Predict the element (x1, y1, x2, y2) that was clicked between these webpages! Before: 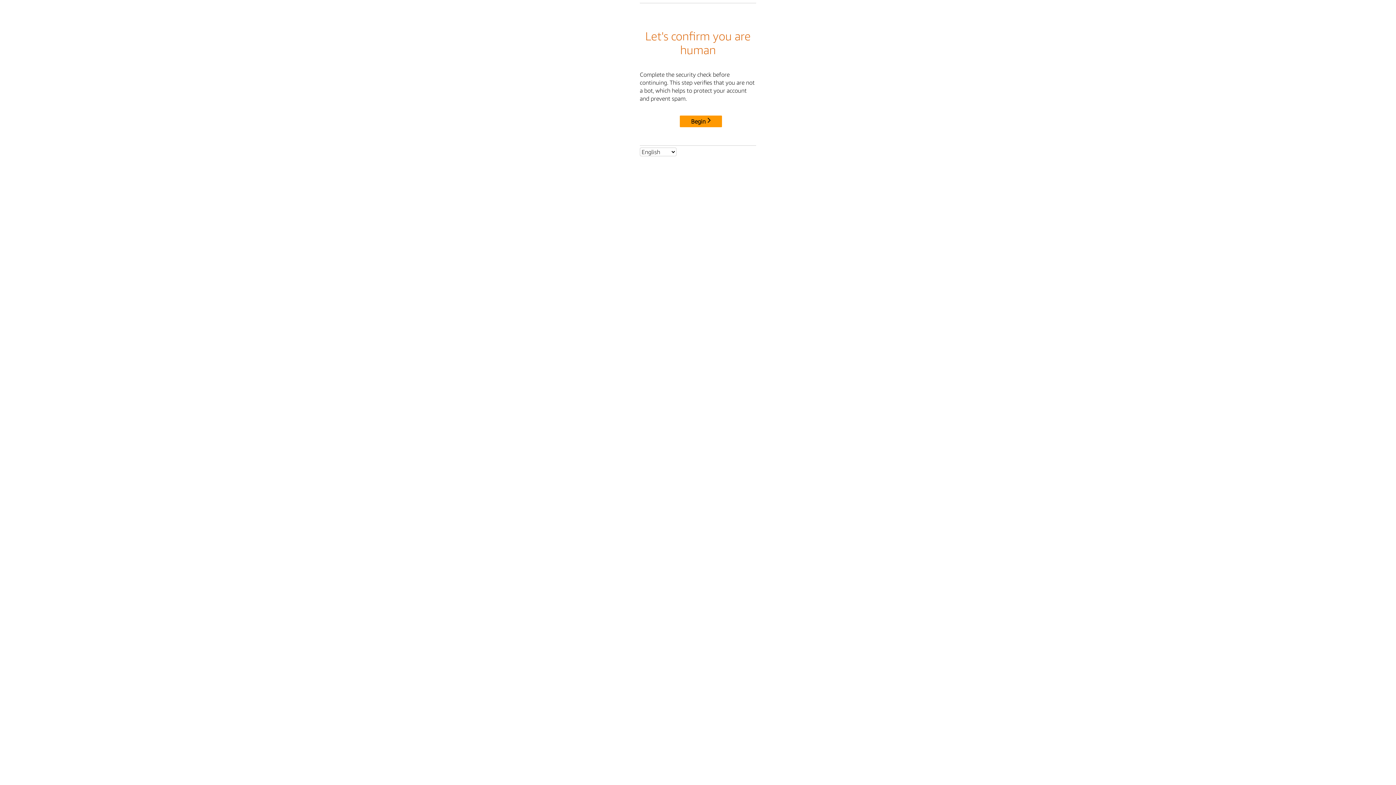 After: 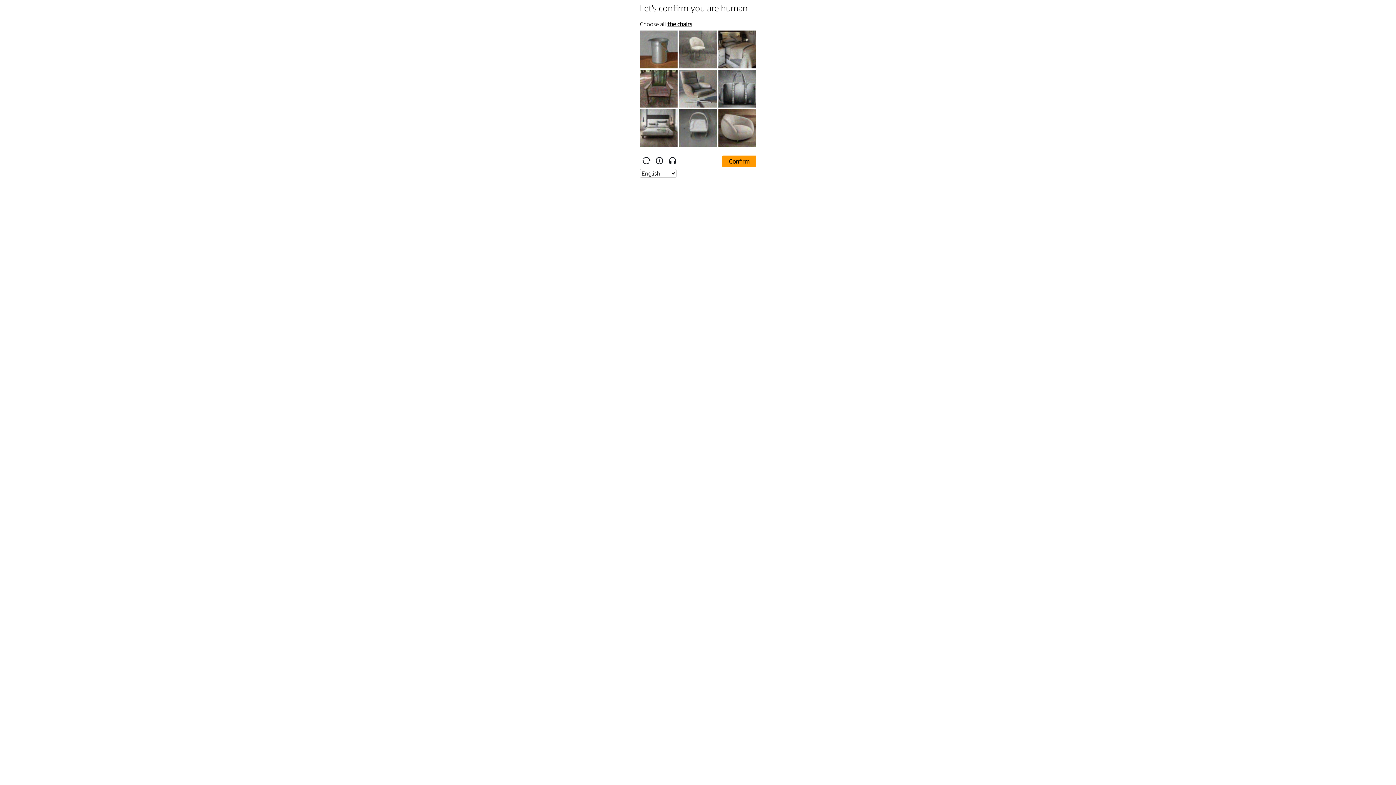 Action: label: Begin bbox: (680, 115, 722, 127)